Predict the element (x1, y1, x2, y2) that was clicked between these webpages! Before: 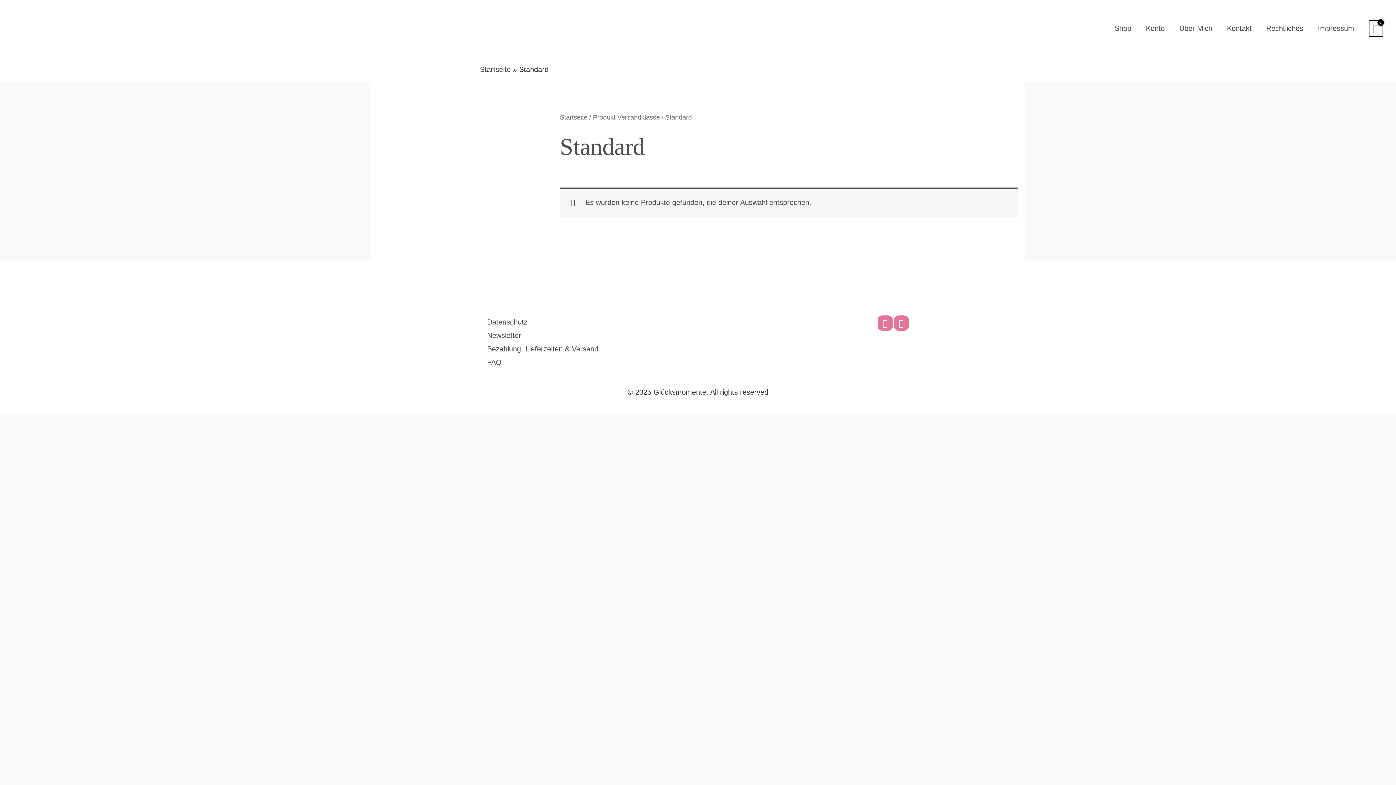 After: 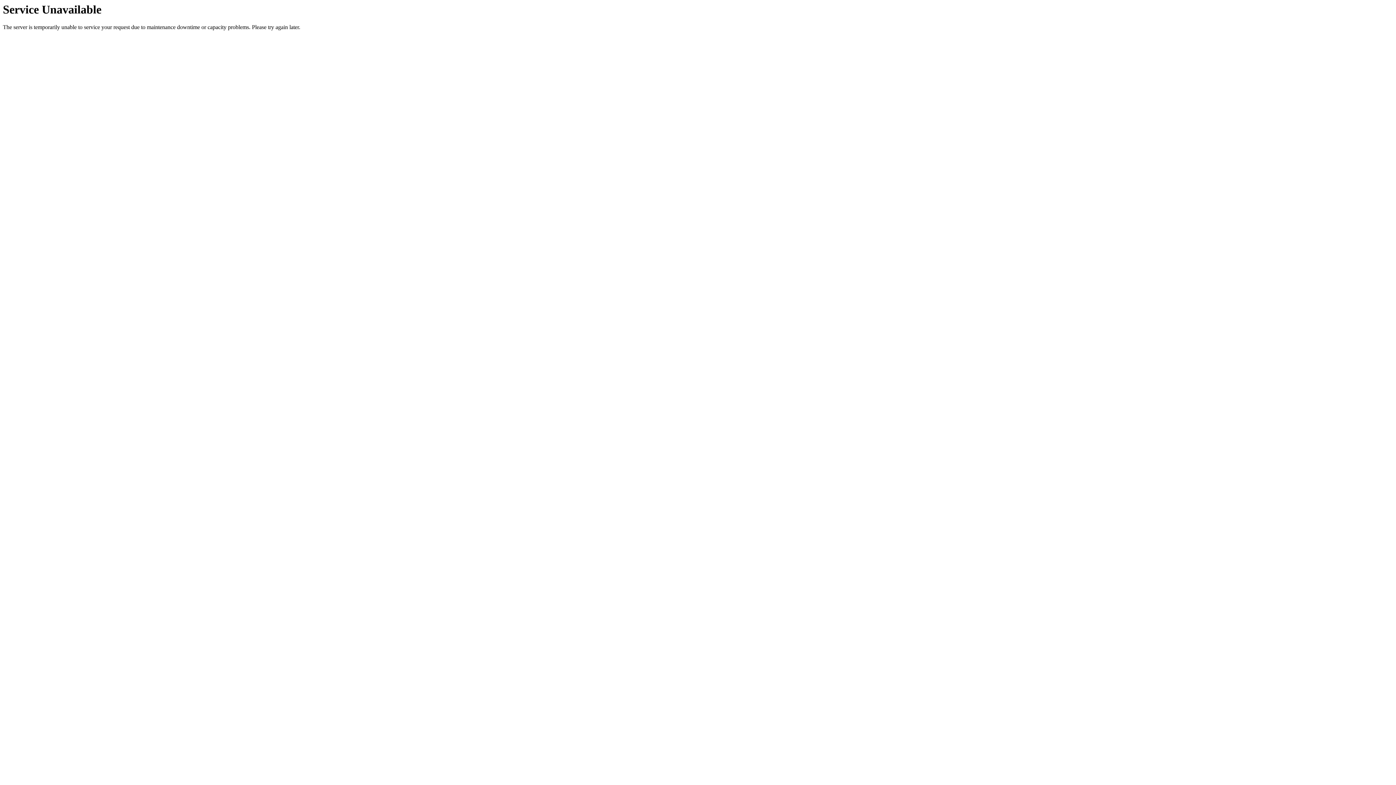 Action: bbox: (1259, 15, 1310, 41) label: Rechtliches